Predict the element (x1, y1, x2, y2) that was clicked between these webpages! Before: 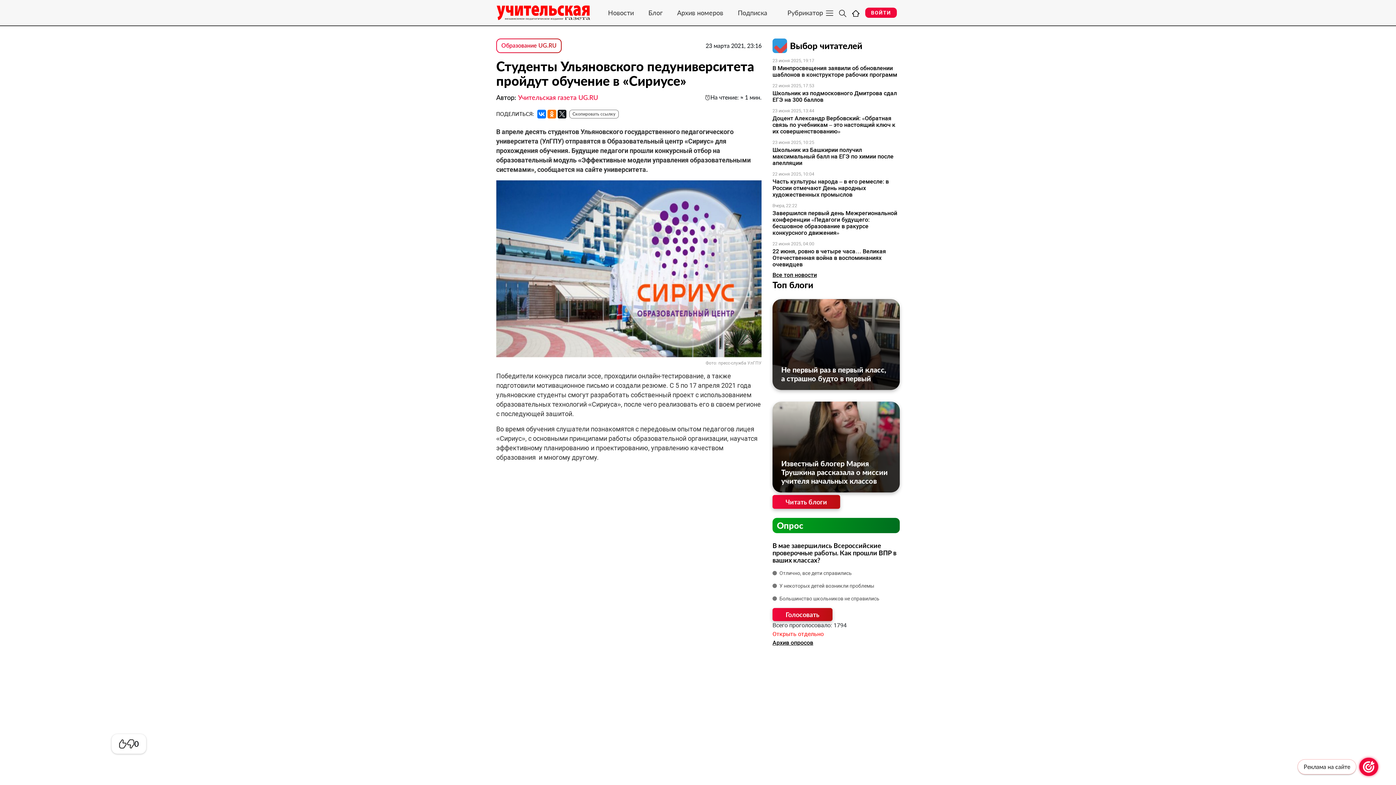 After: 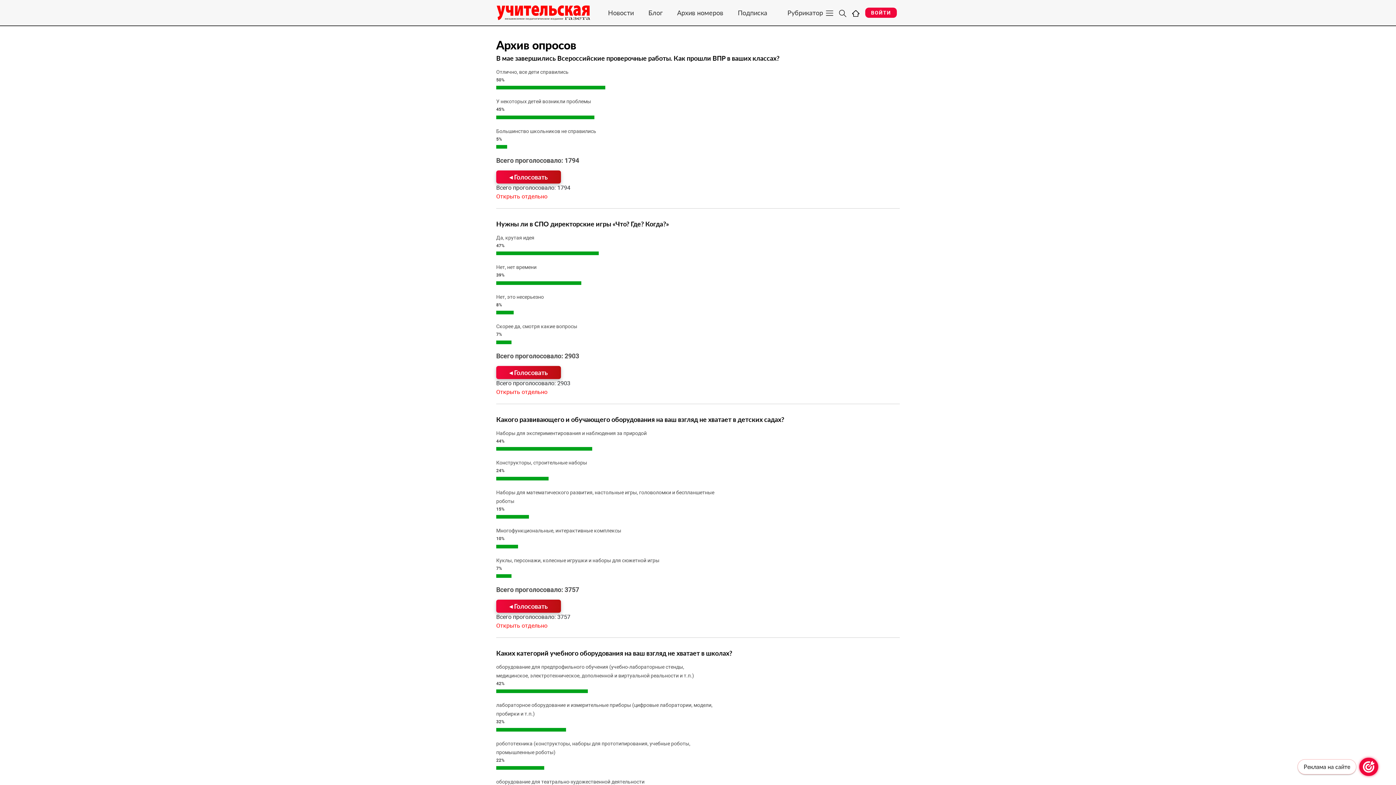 Action: label: Опрос bbox: (772, 518, 900, 533)